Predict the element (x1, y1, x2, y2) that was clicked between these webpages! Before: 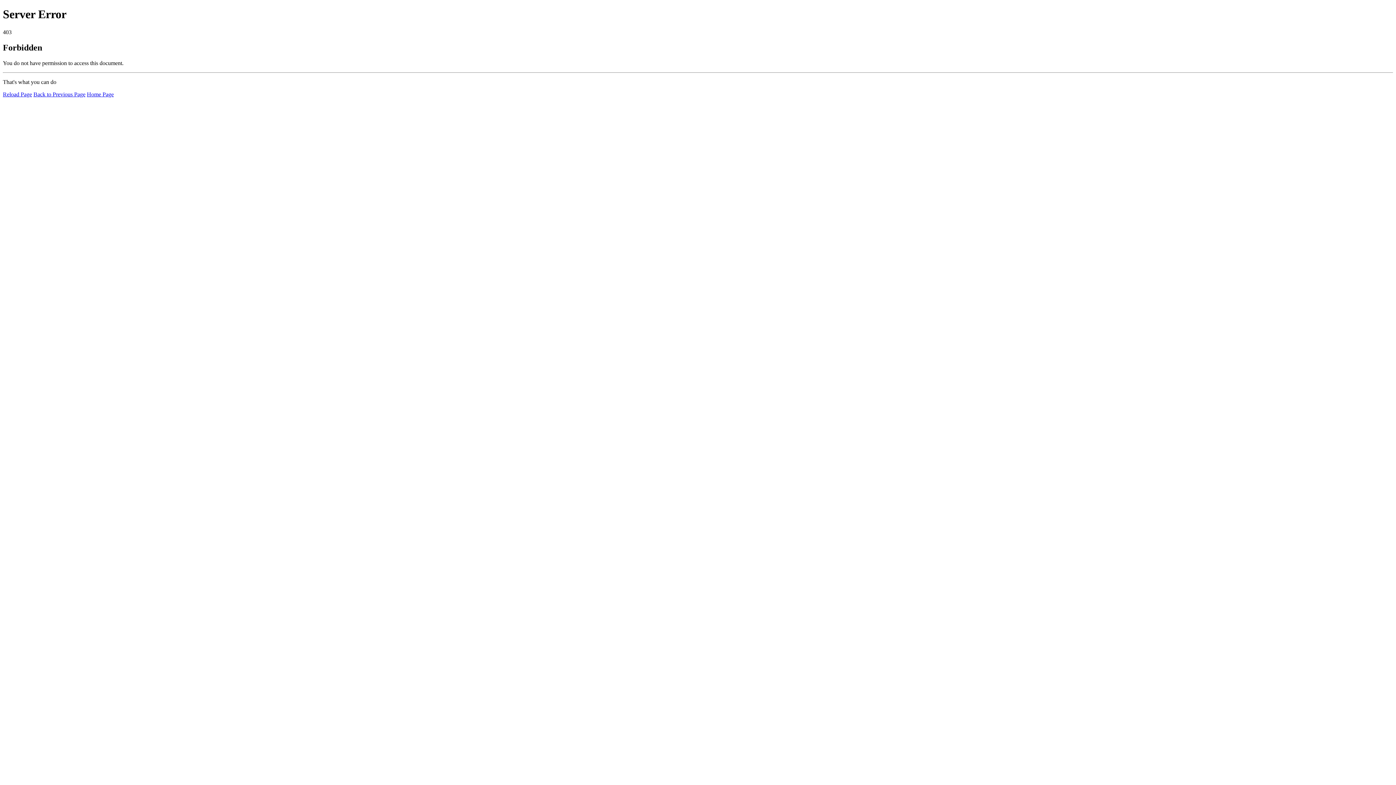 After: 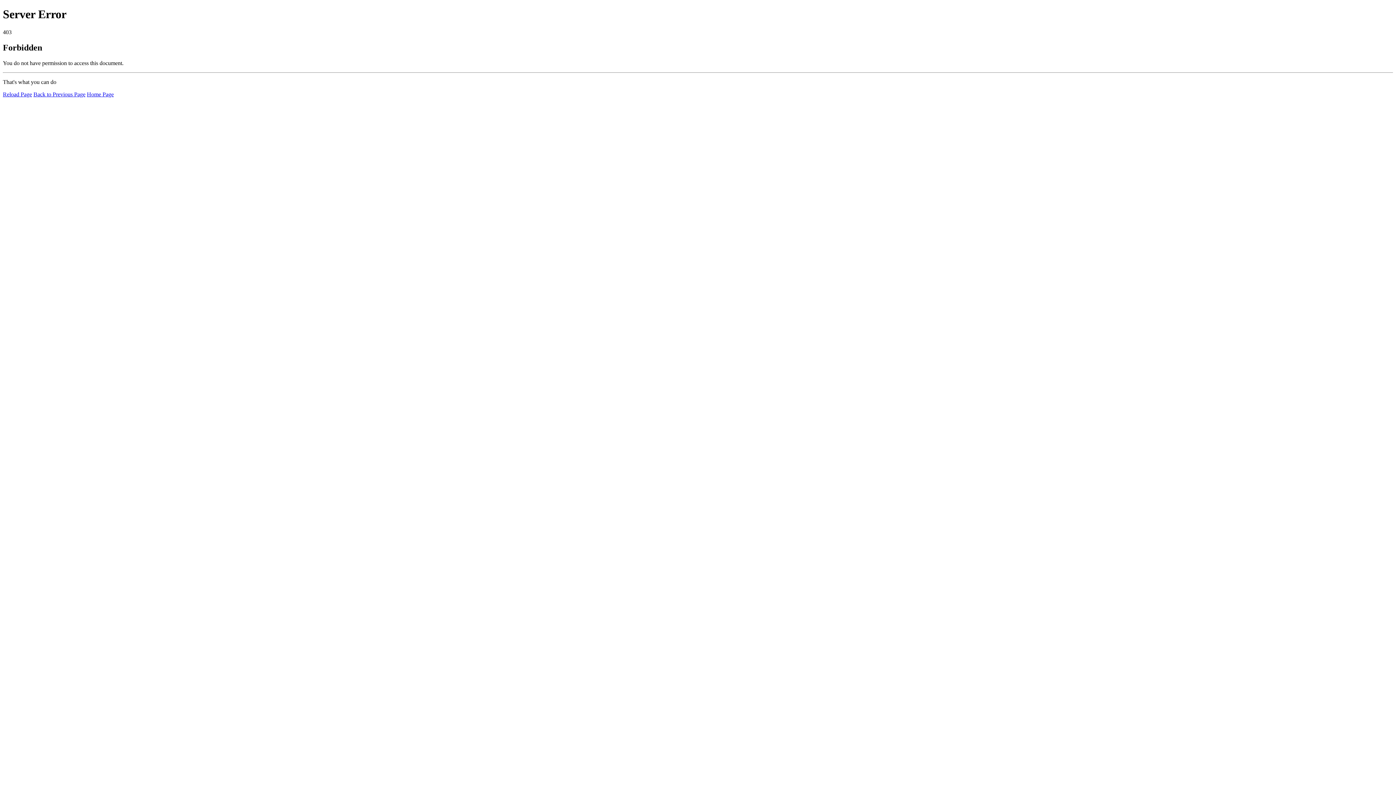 Action: bbox: (2, 91, 32, 97) label: Reload Page